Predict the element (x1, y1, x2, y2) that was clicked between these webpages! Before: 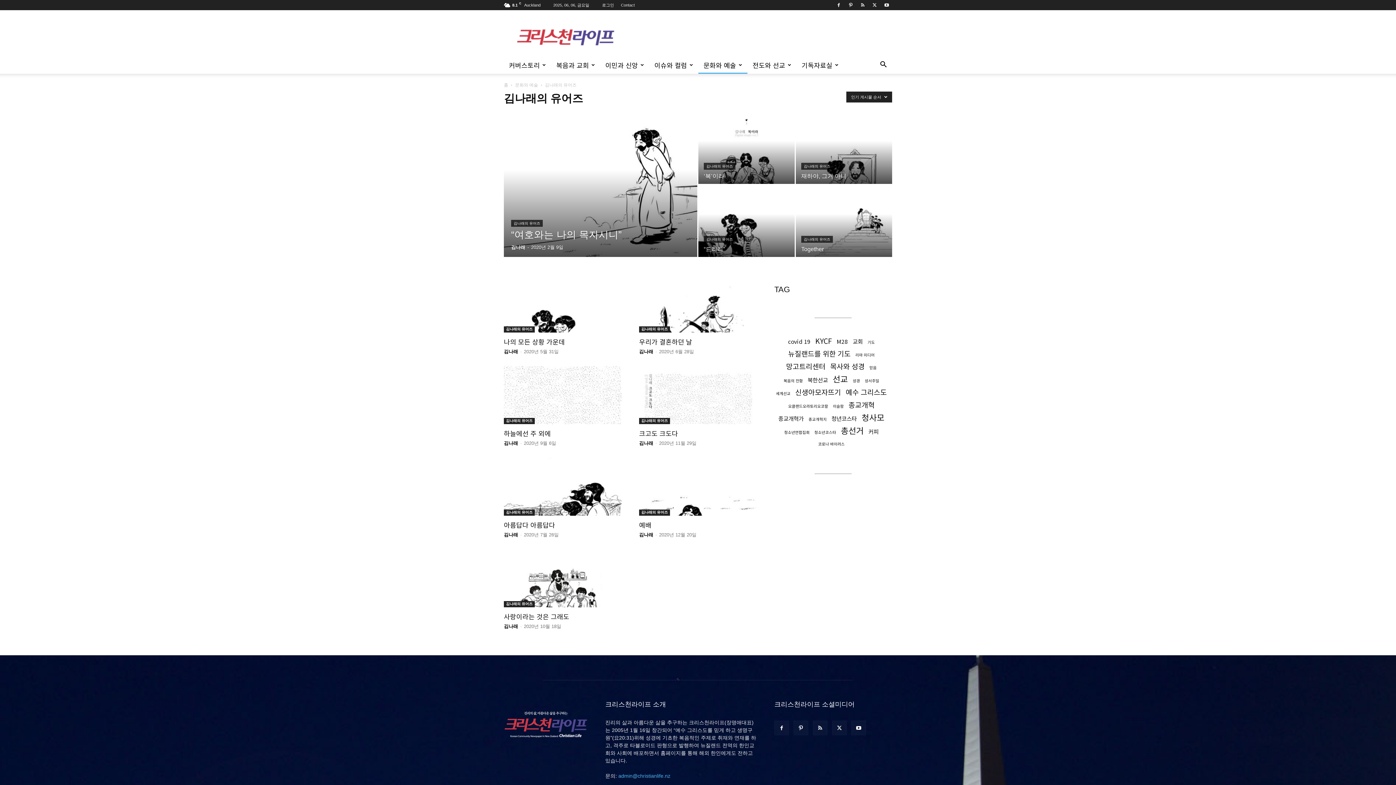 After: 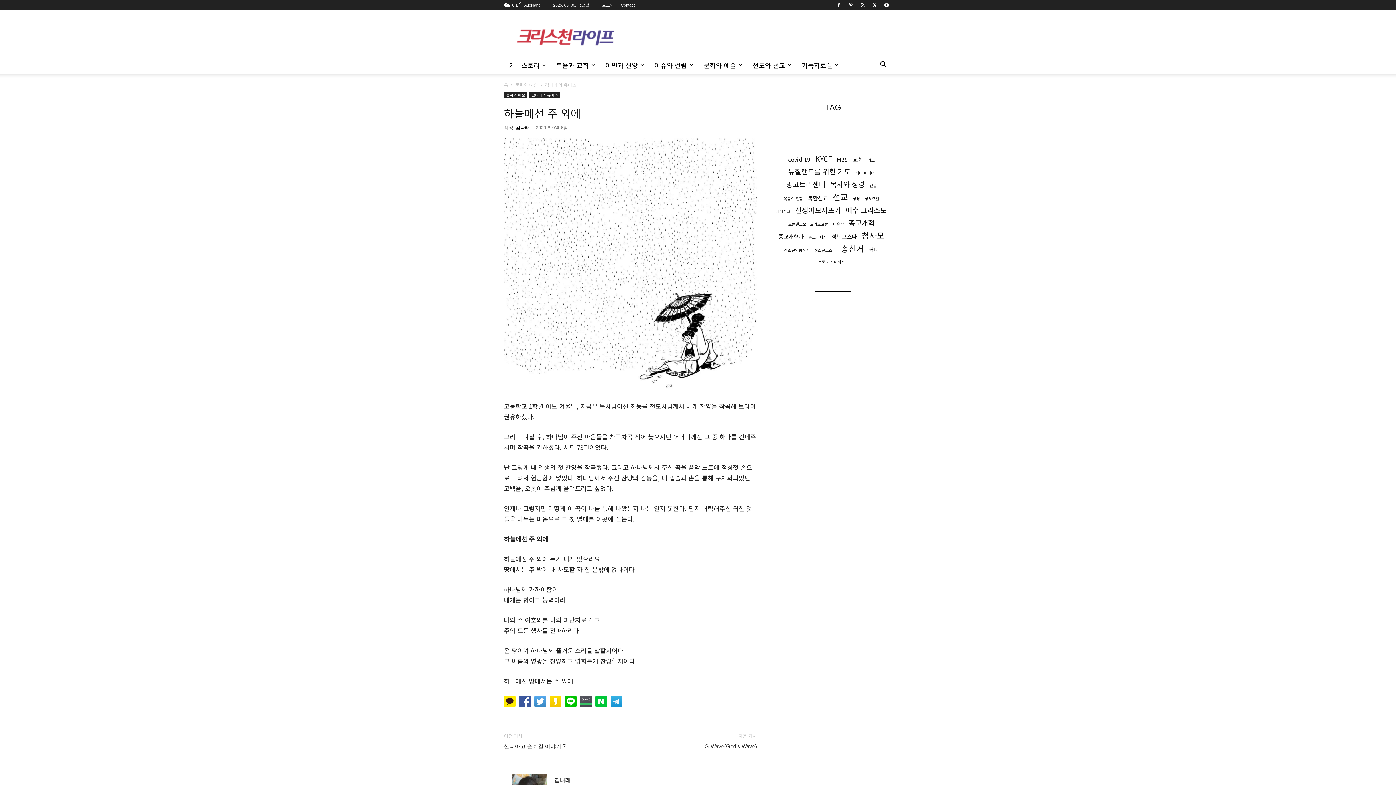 Action: bbox: (504, 428, 550, 438) label: 하늘에선 주 외에